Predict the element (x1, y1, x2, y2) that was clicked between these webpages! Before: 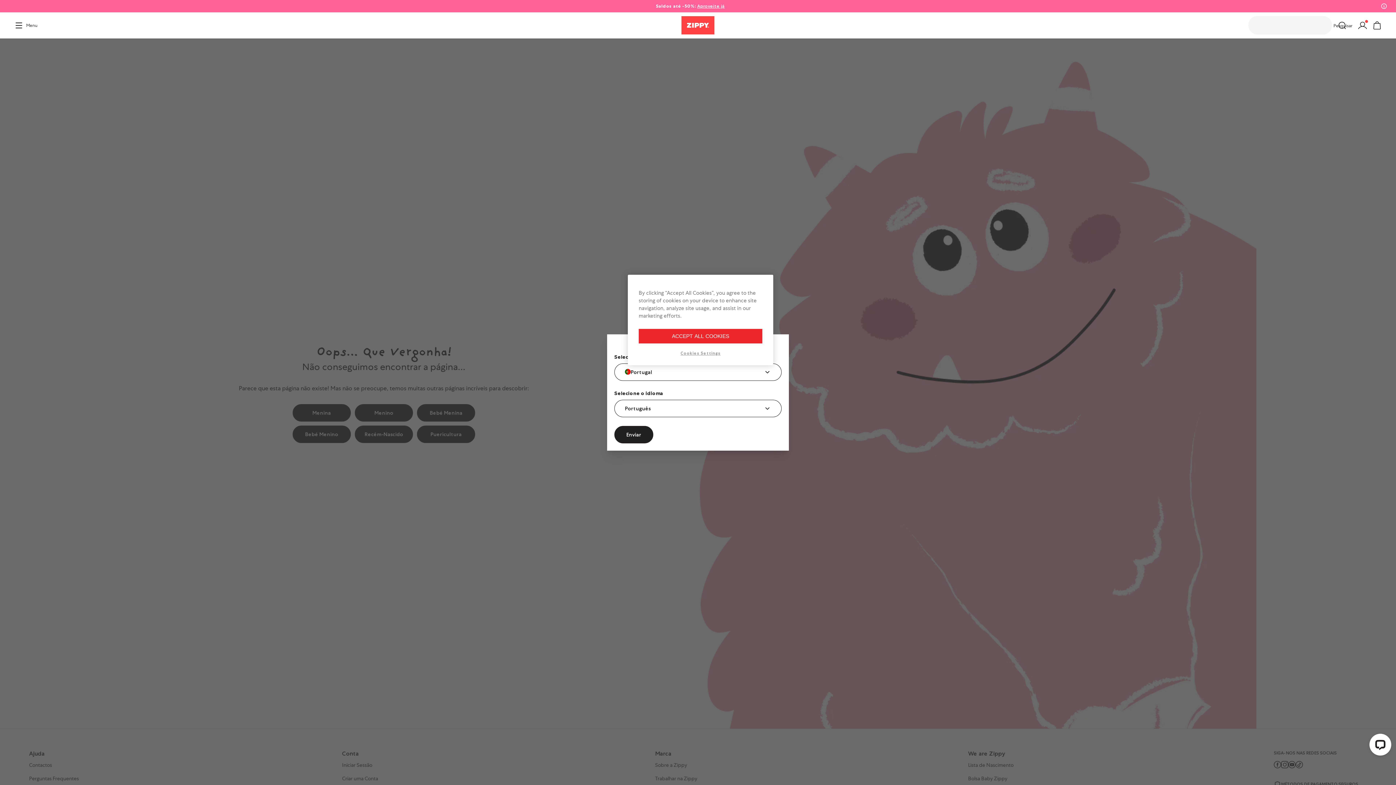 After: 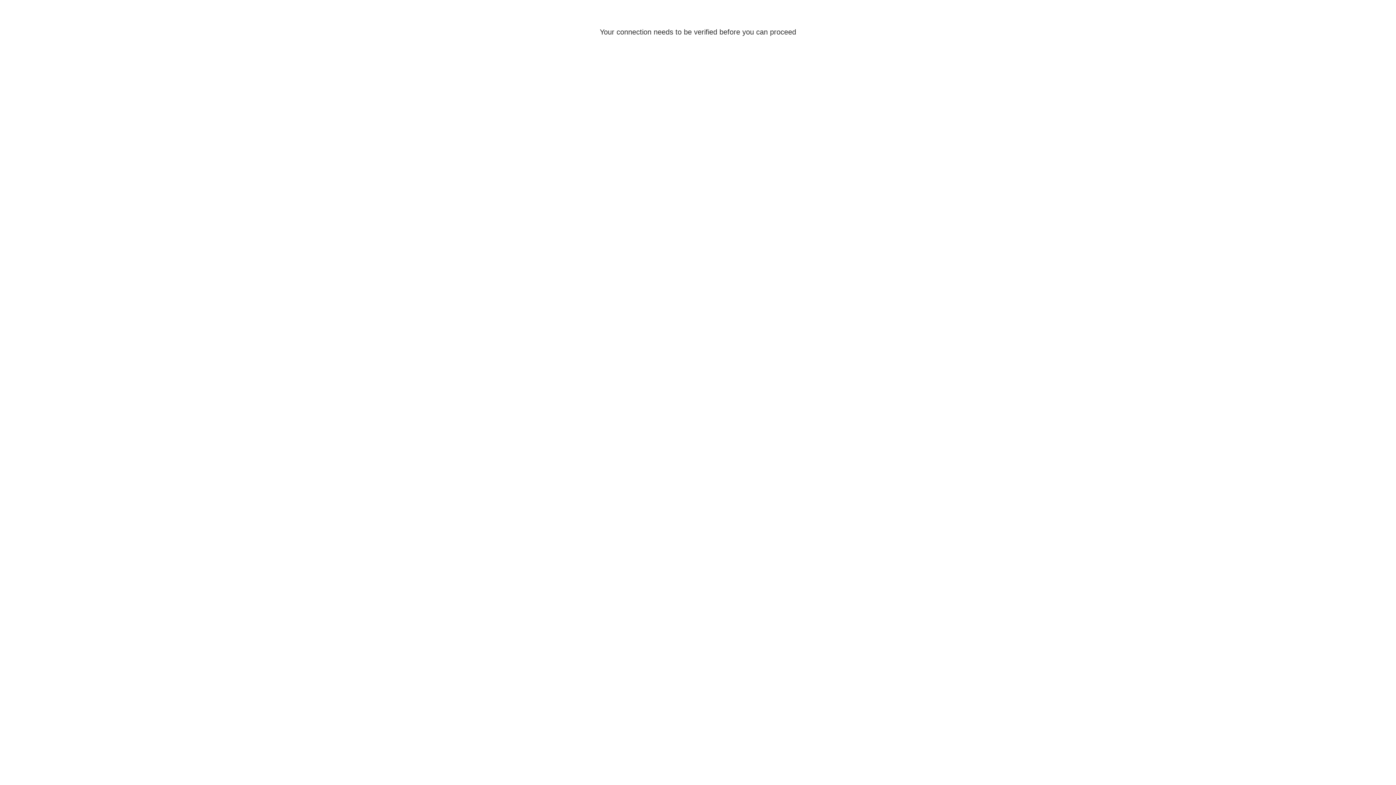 Action: bbox: (1358, 20, 1367, 29)